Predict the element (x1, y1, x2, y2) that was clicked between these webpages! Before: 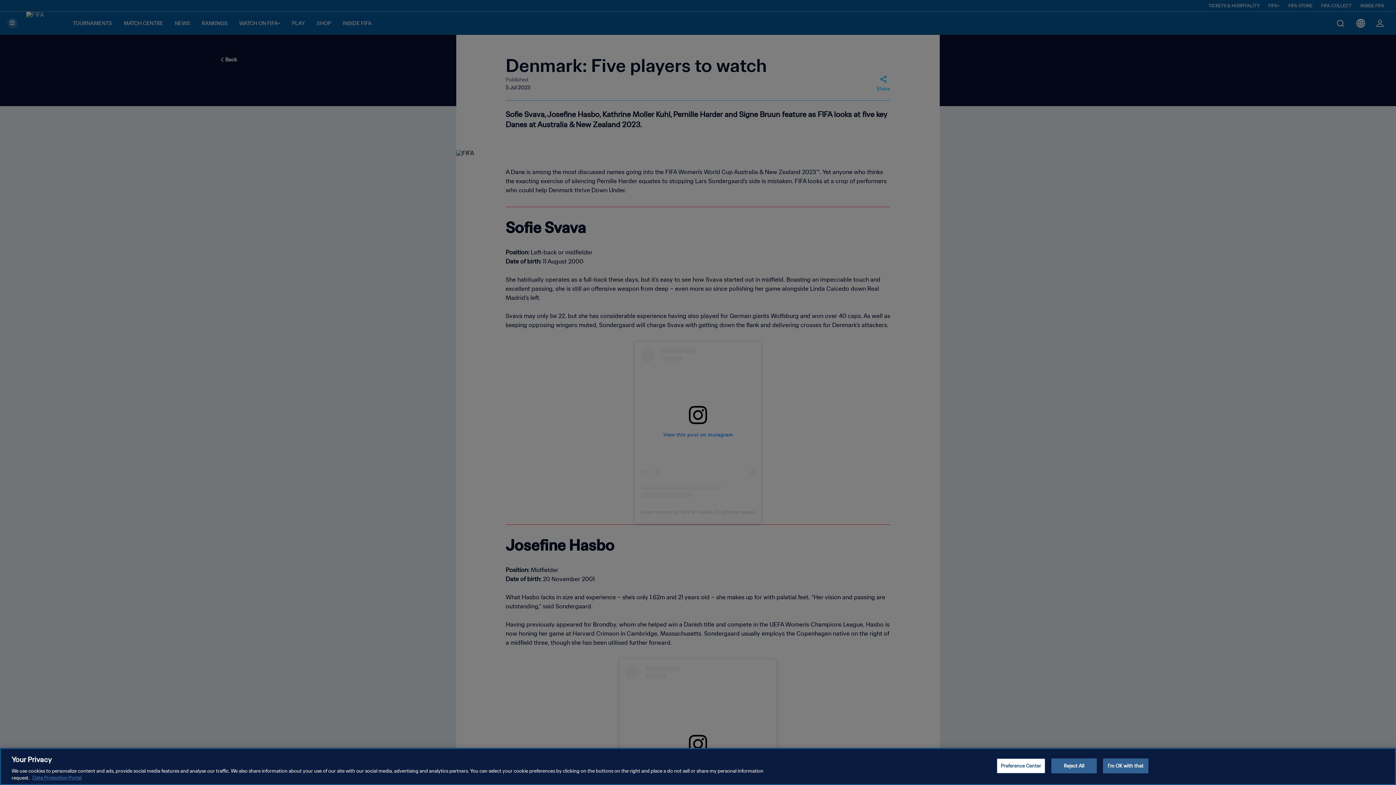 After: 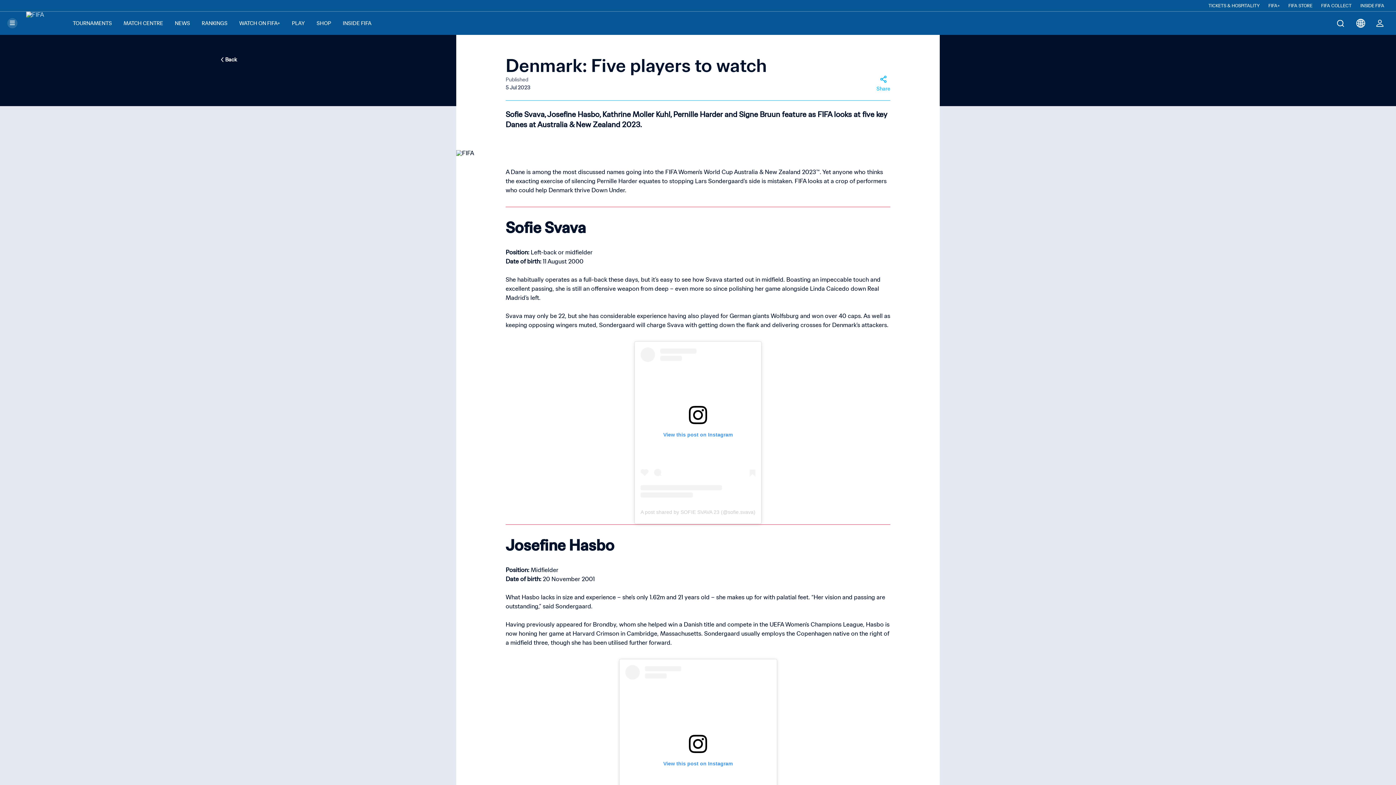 Action: label: I'm OK with that bbox: (1103, 758, 1148, 773)